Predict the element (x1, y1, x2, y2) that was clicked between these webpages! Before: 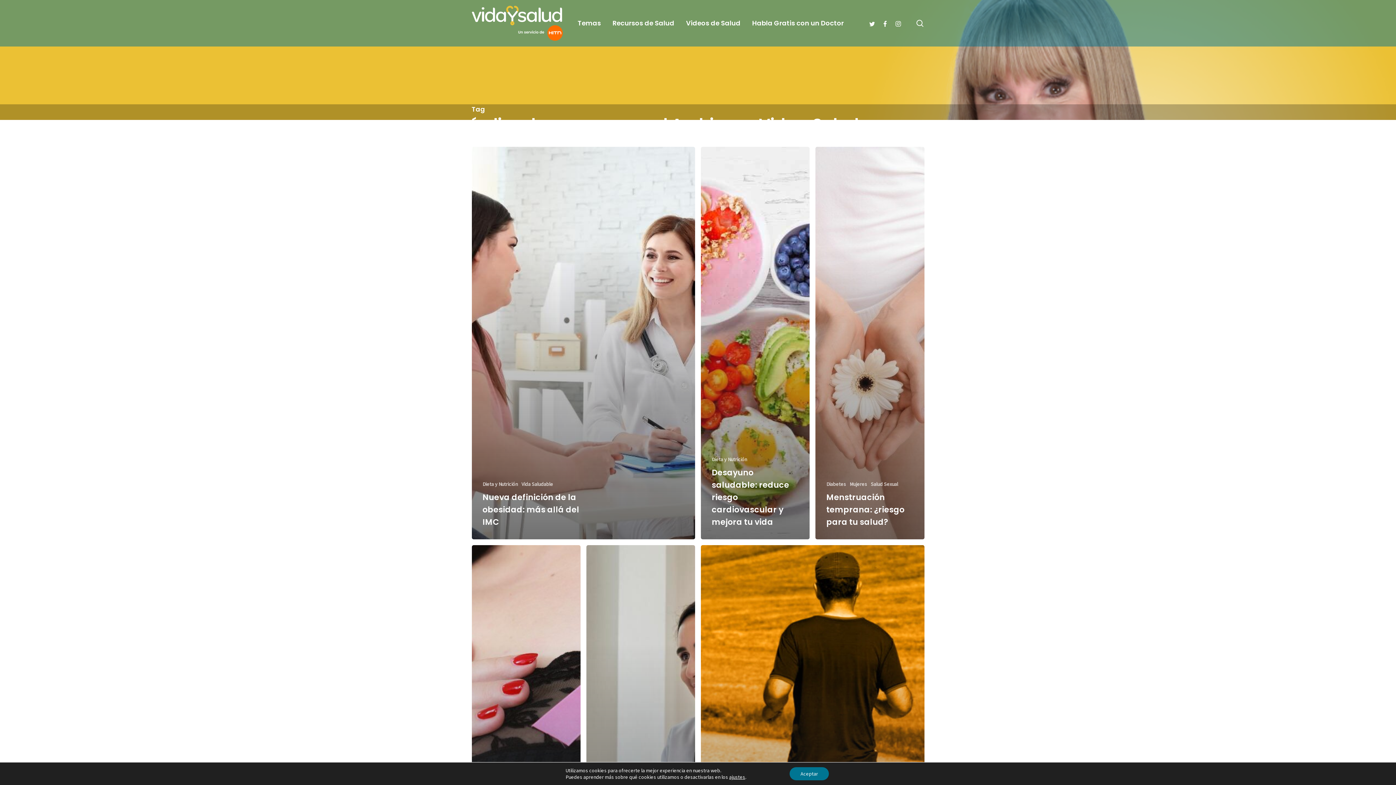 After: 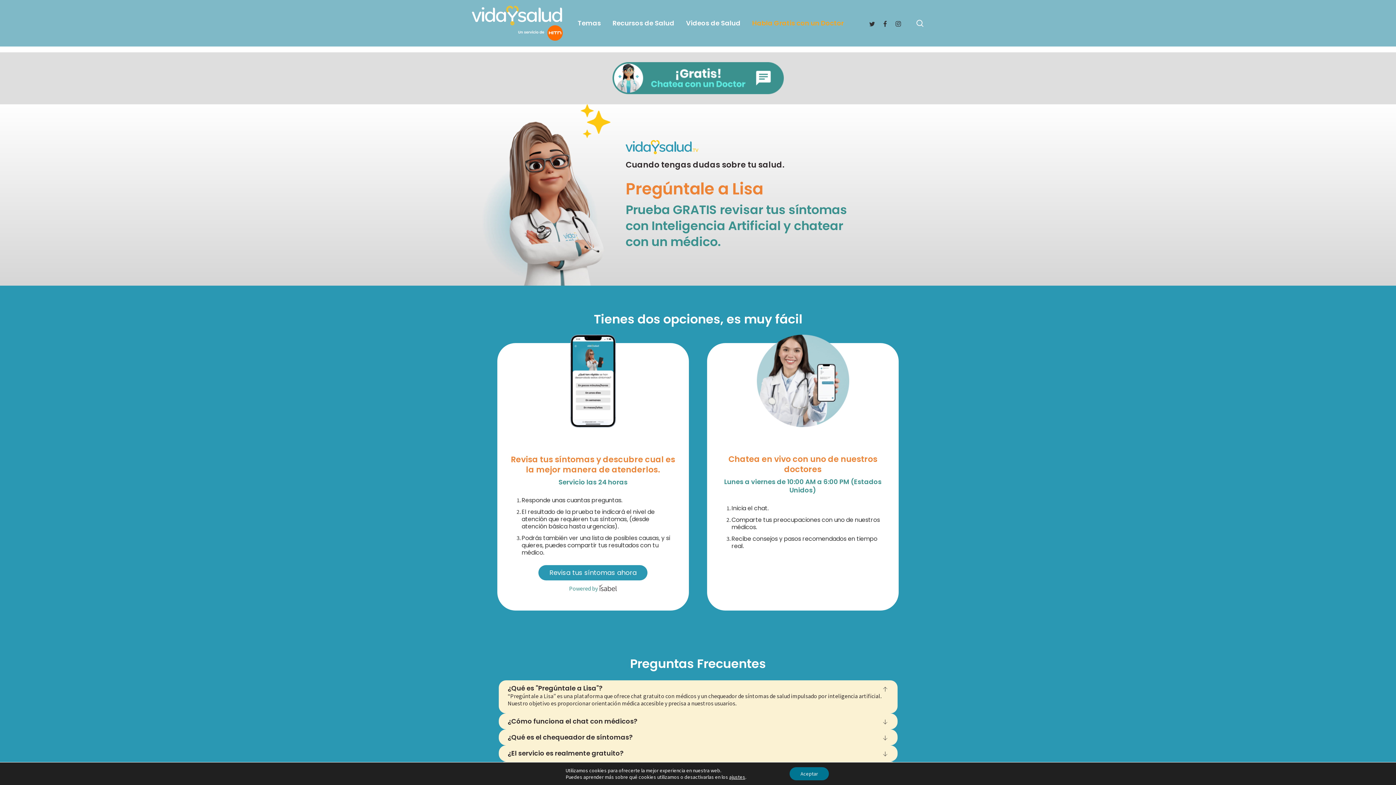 Action: label: Habla Gratis con un Doctor bbox: (746, 19, 849, 26)